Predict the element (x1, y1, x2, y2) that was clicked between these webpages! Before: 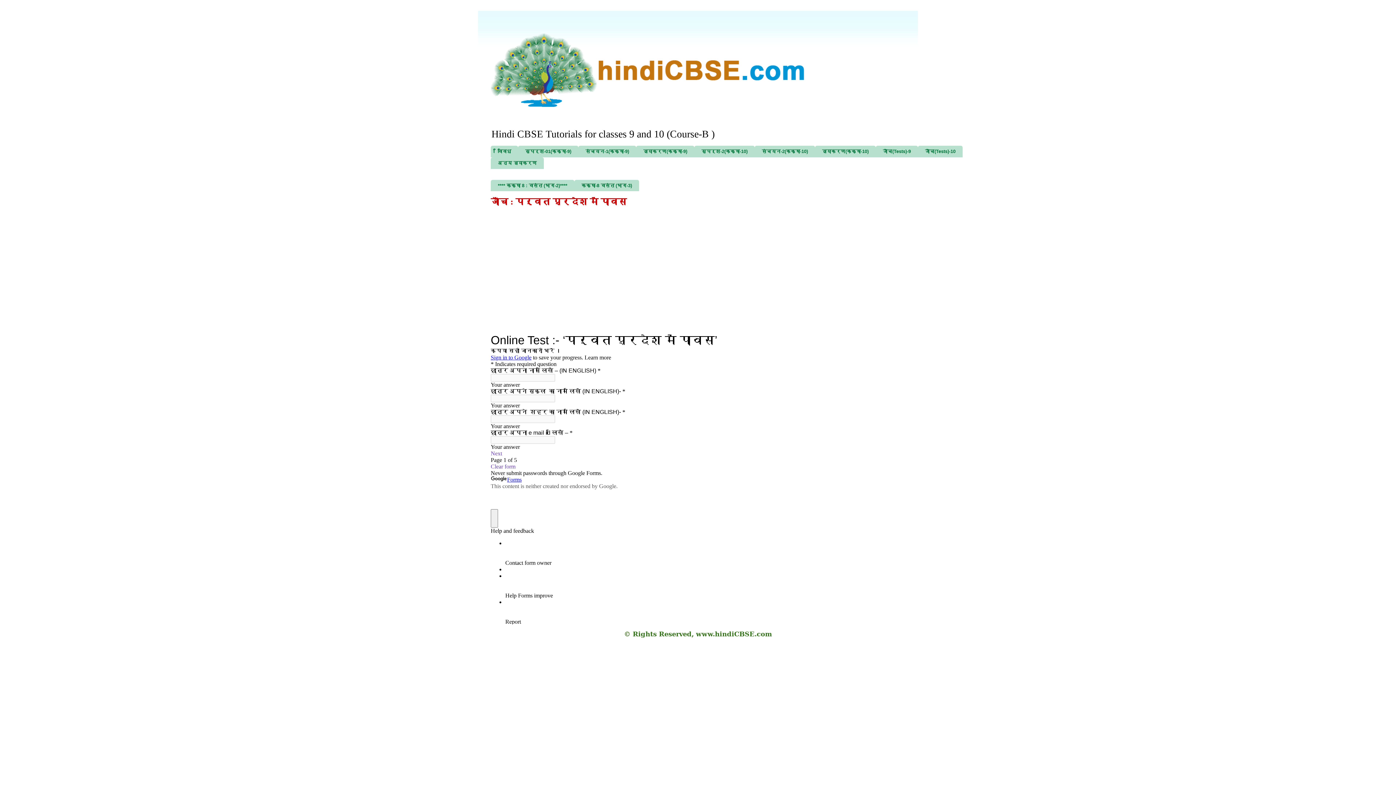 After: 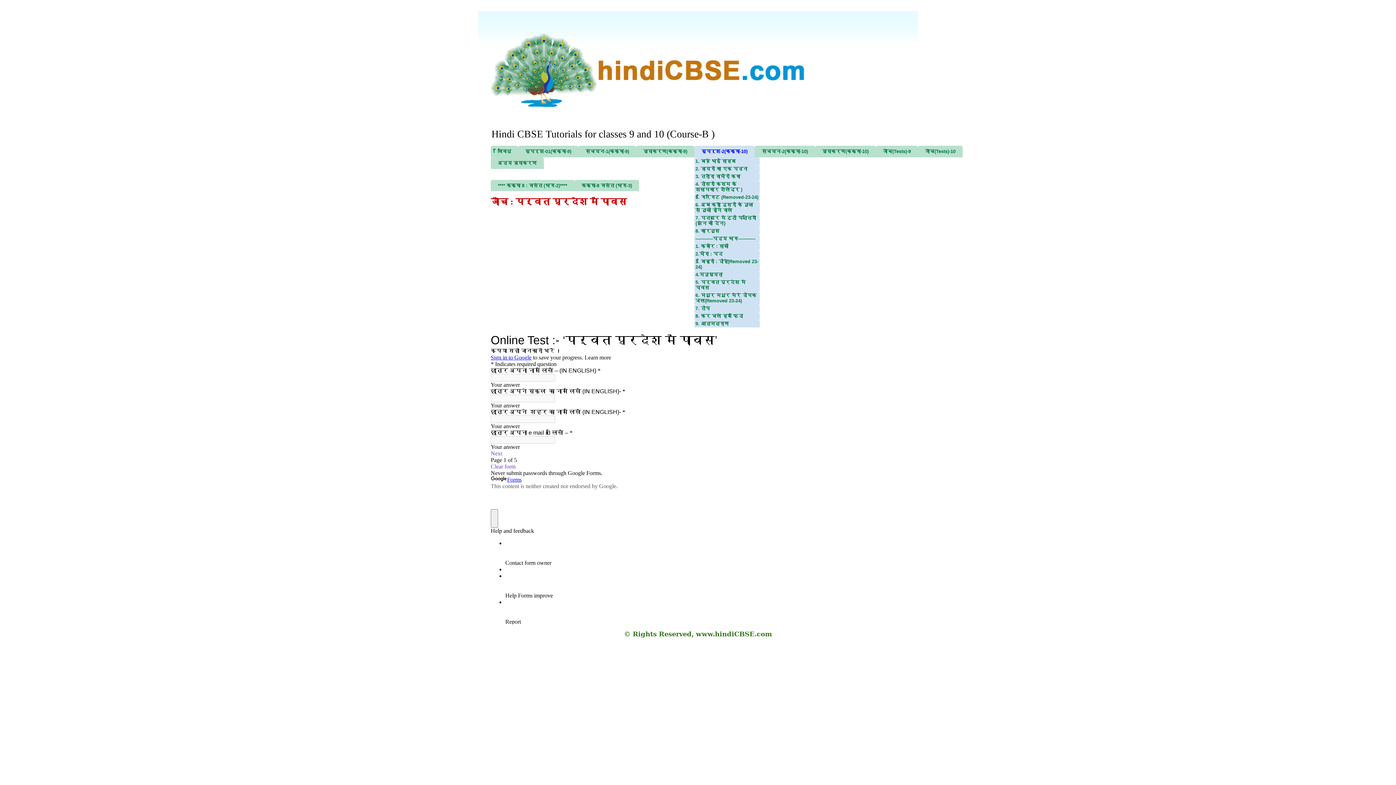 Action: label: स्पर्श-2(कक्षा-10) bbox: (694, 145, 754, 157)